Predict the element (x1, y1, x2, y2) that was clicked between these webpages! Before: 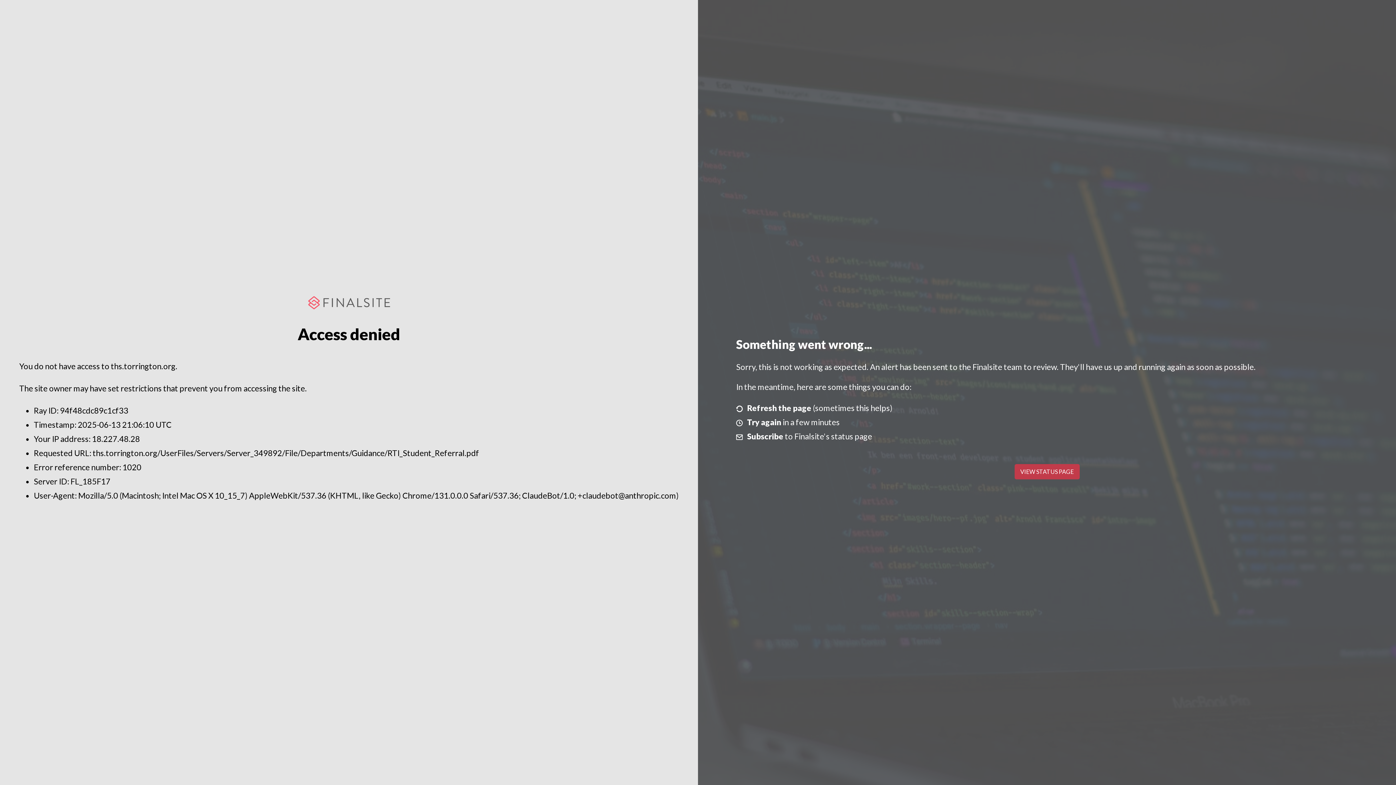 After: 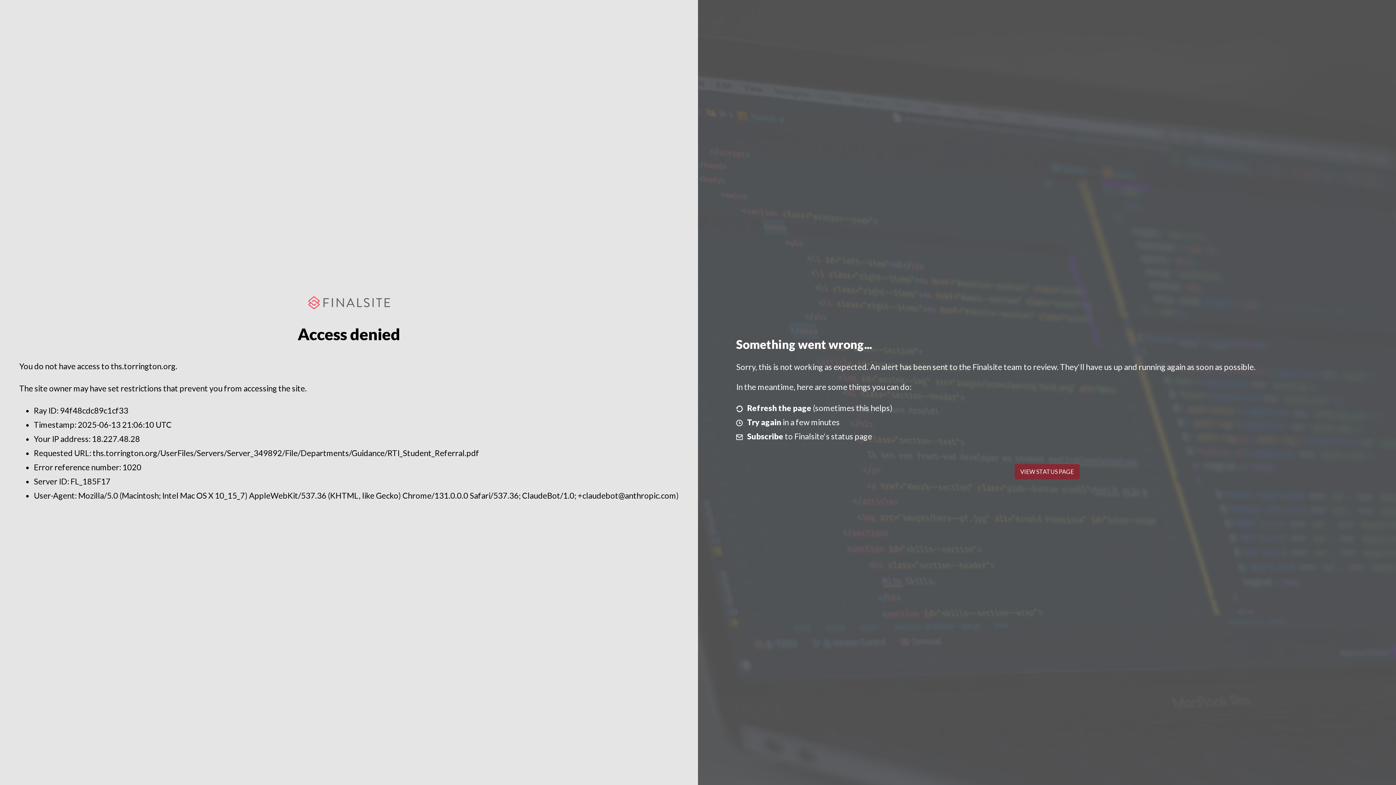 Action: bbox: (1014, 464, 1079, 479) label: VIEW STATUS PAGE